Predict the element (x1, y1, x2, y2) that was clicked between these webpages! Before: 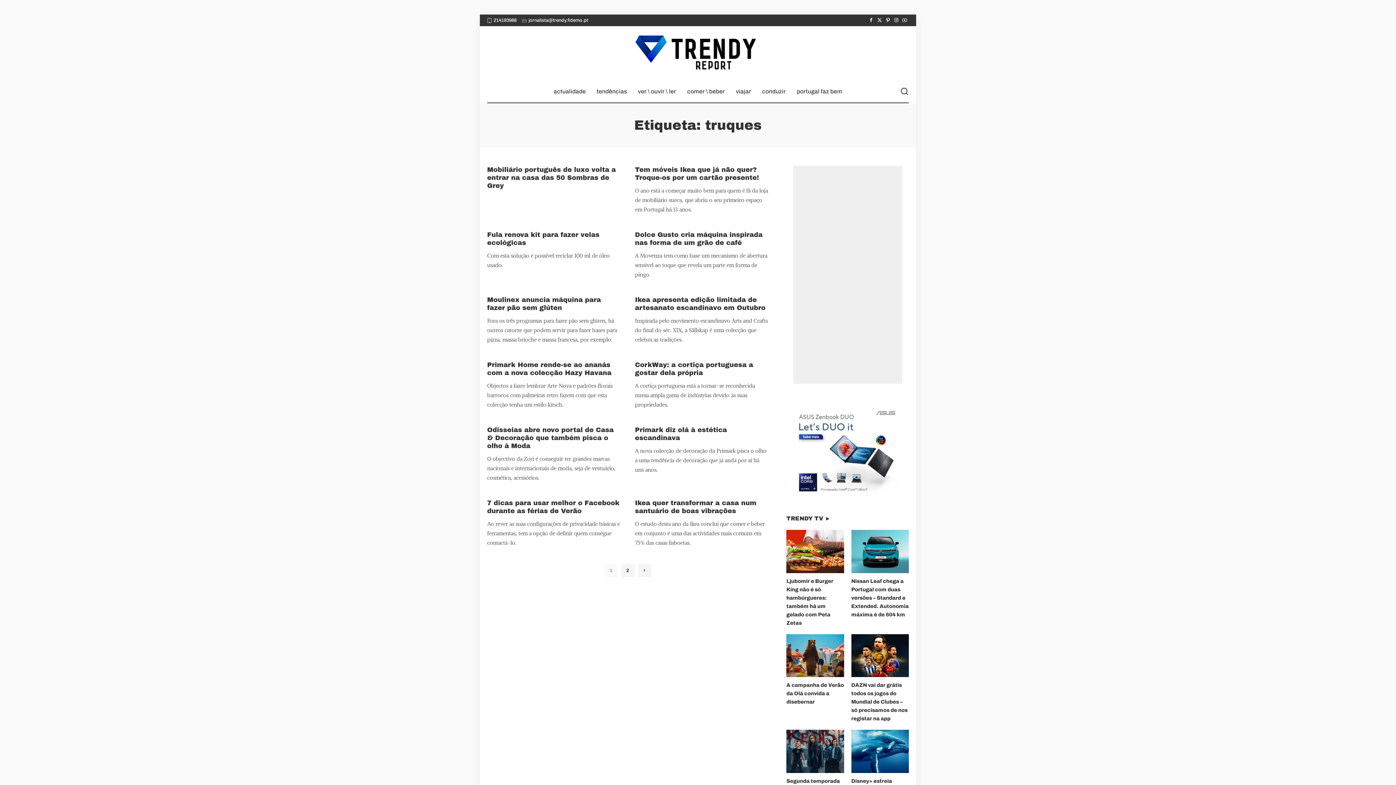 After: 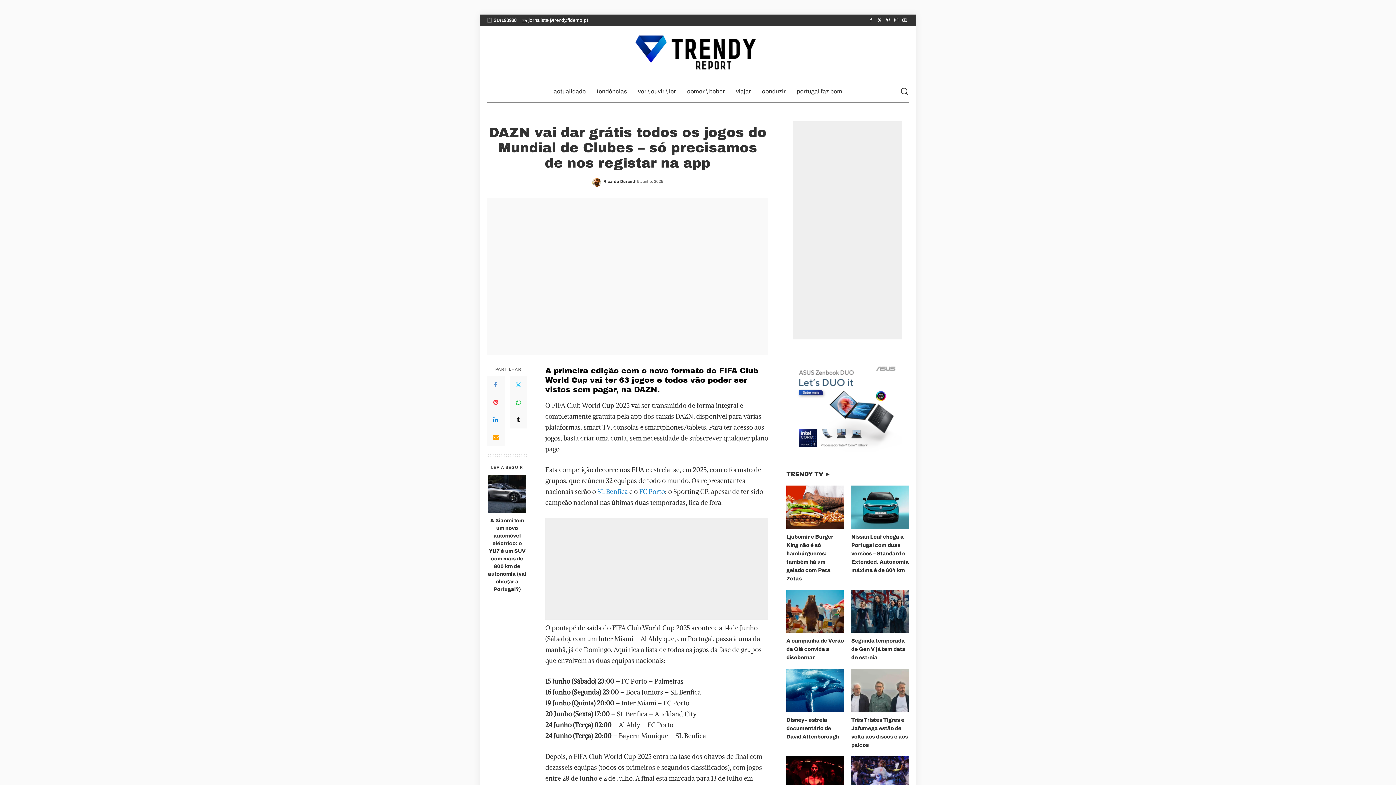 Action: bbox: (851, 634, 909, 677) label: DAZN vai dar grátis todos os jogos do Mundial de Clubes – só precisamos de nos registar na app